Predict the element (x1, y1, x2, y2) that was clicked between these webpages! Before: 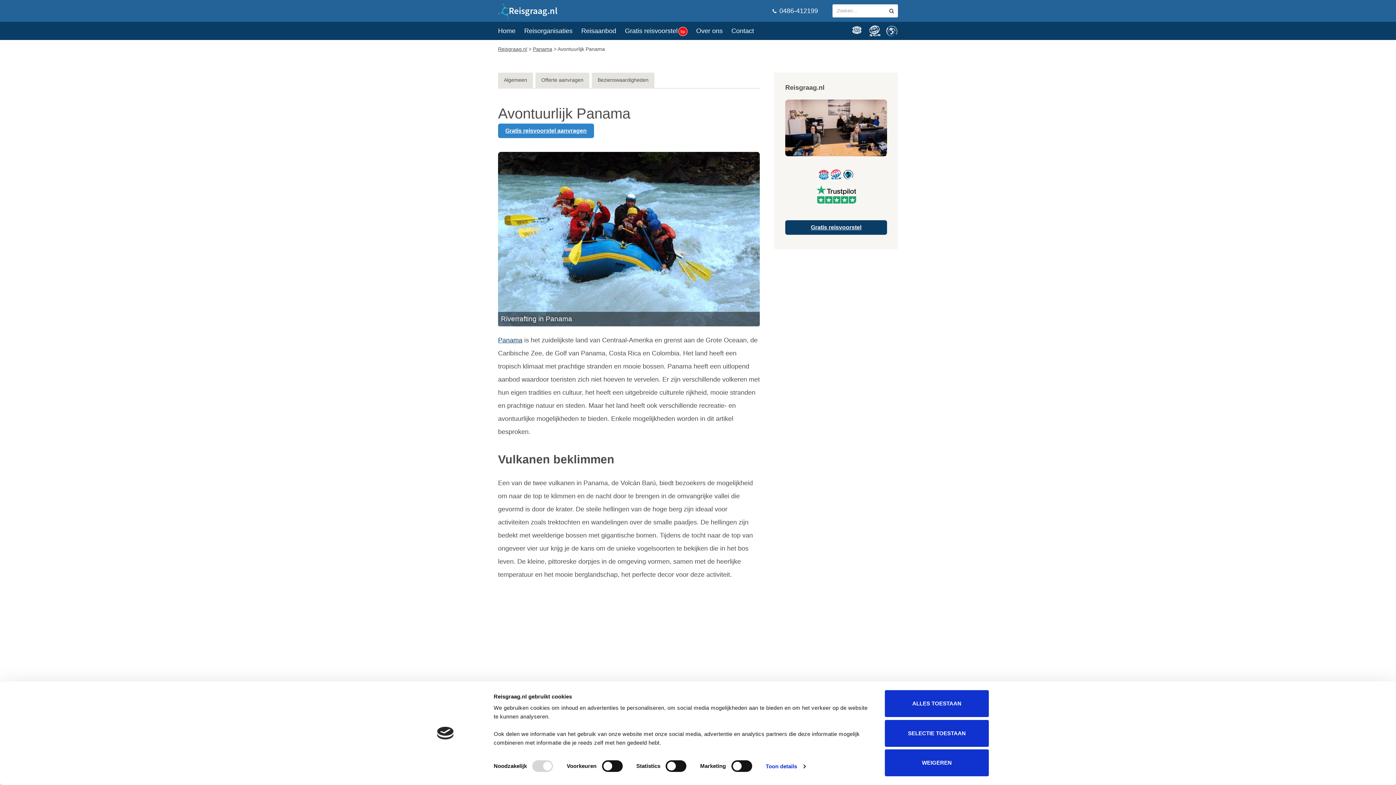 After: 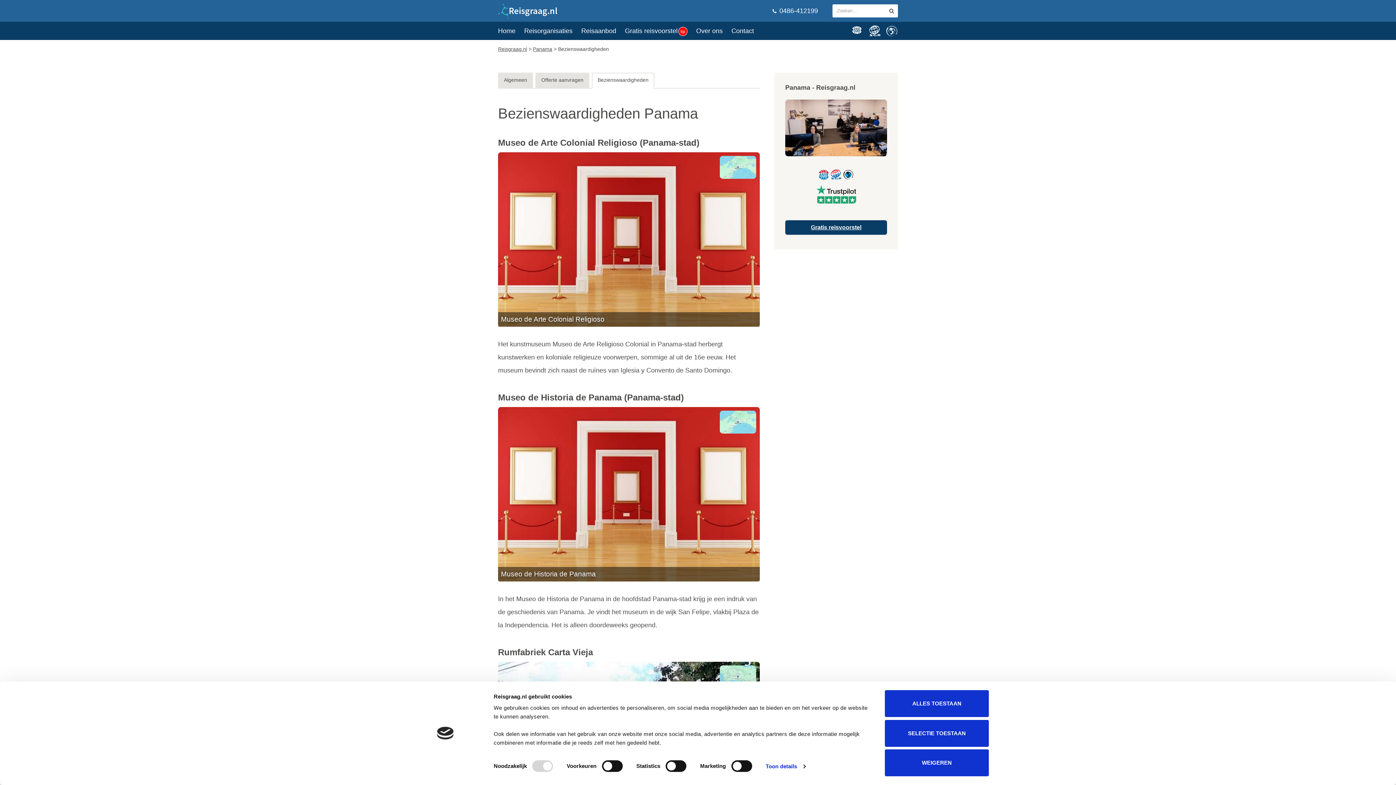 Action: label: Bezienswaardigheden bbox: (592, 72, 654, 88)